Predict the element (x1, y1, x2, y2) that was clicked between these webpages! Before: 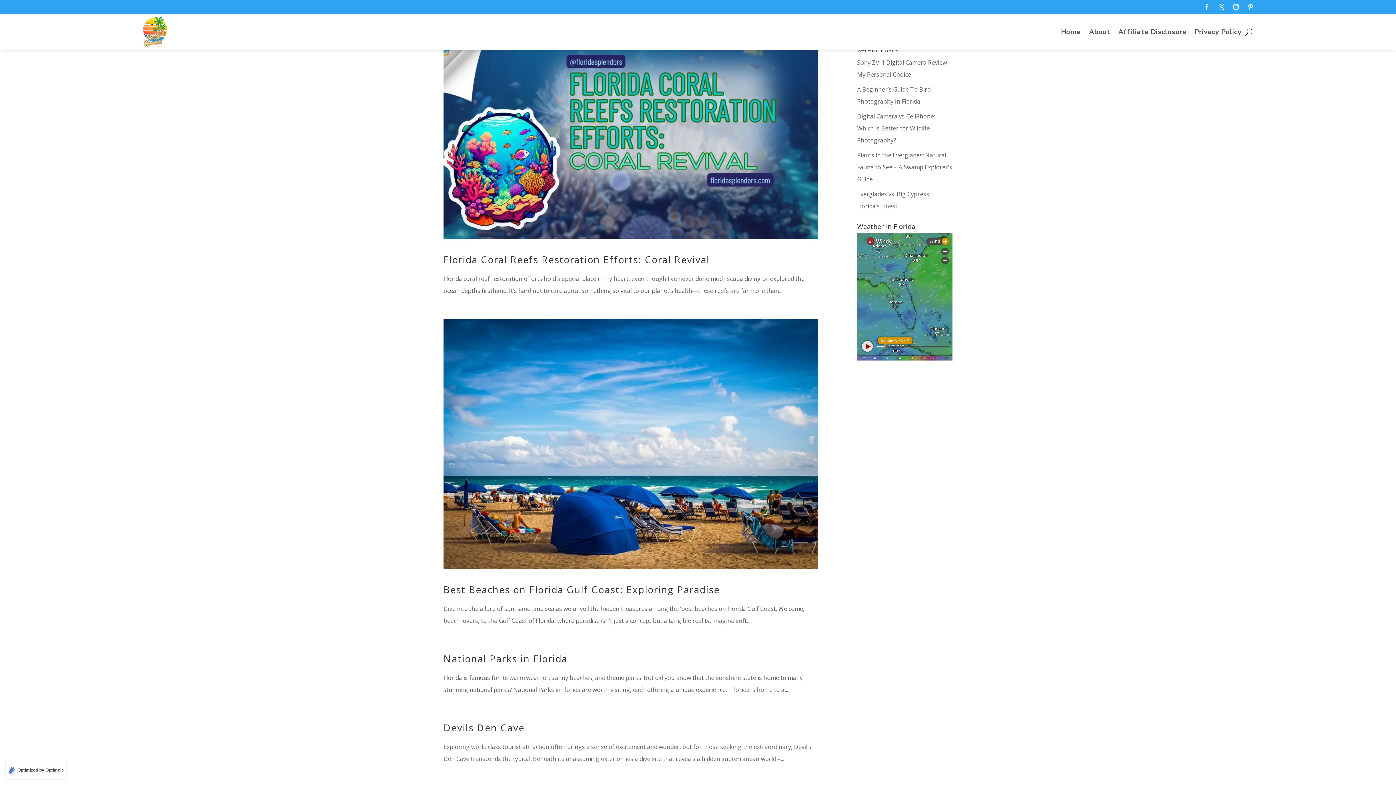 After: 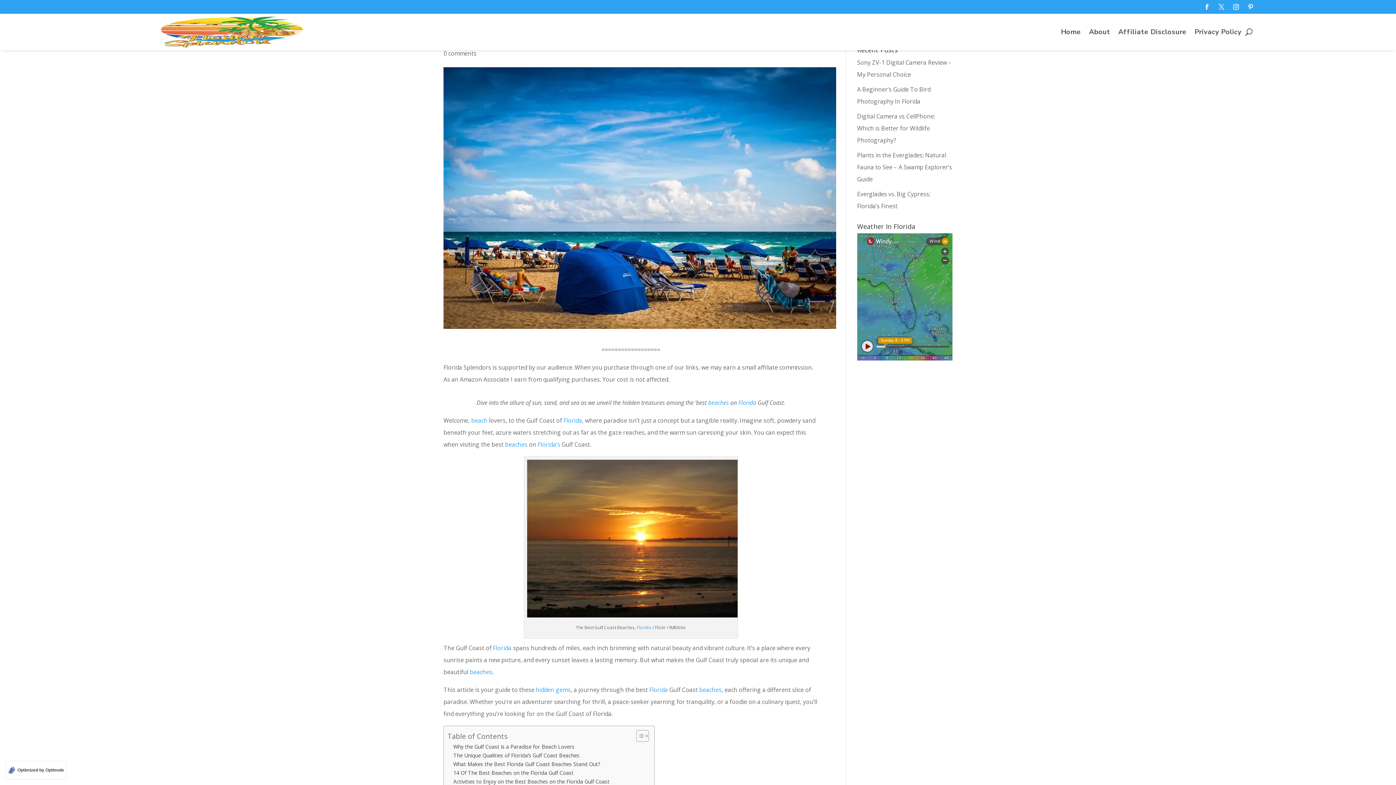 Action: bbox: (443, 583, 720, 596) label: Best Beaches on Florida Gulf Coast: Exploring Paradise